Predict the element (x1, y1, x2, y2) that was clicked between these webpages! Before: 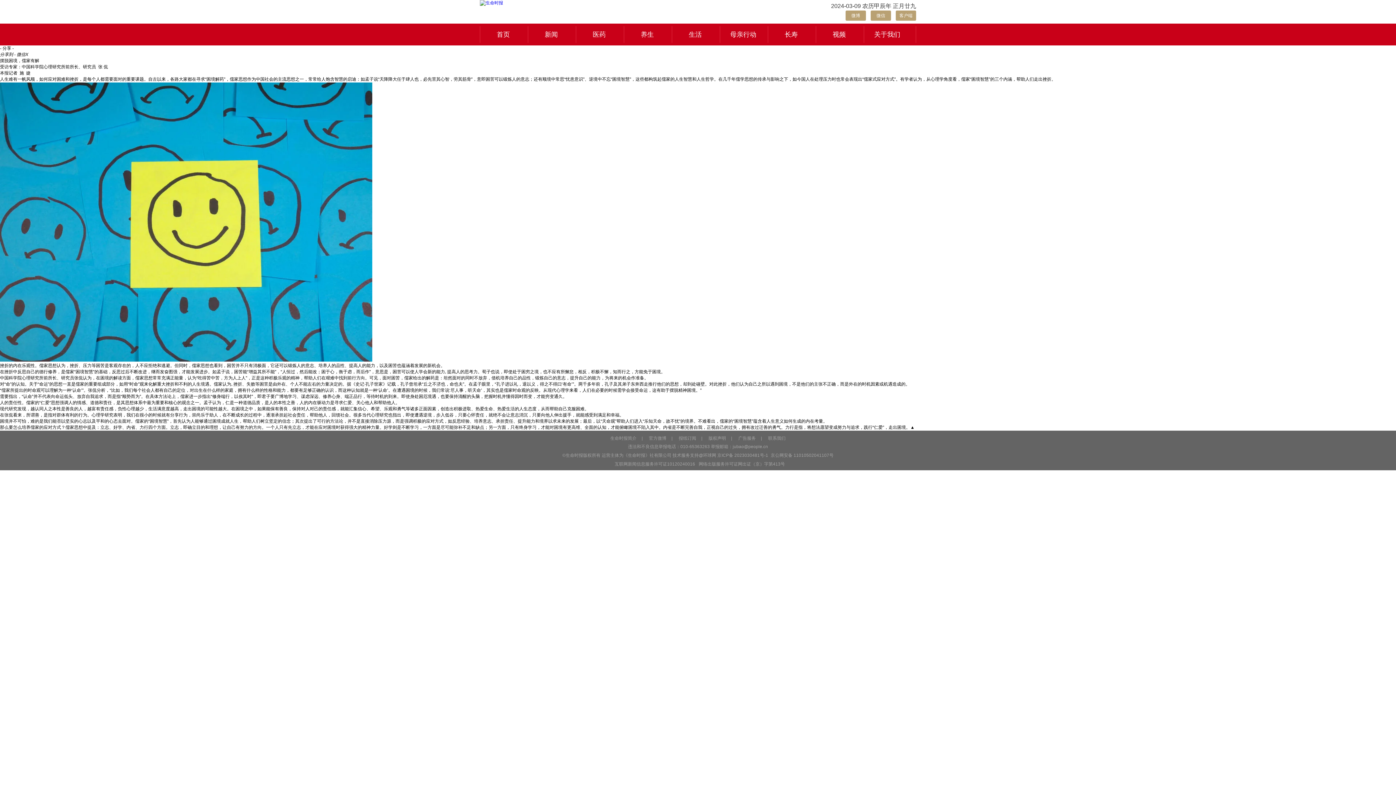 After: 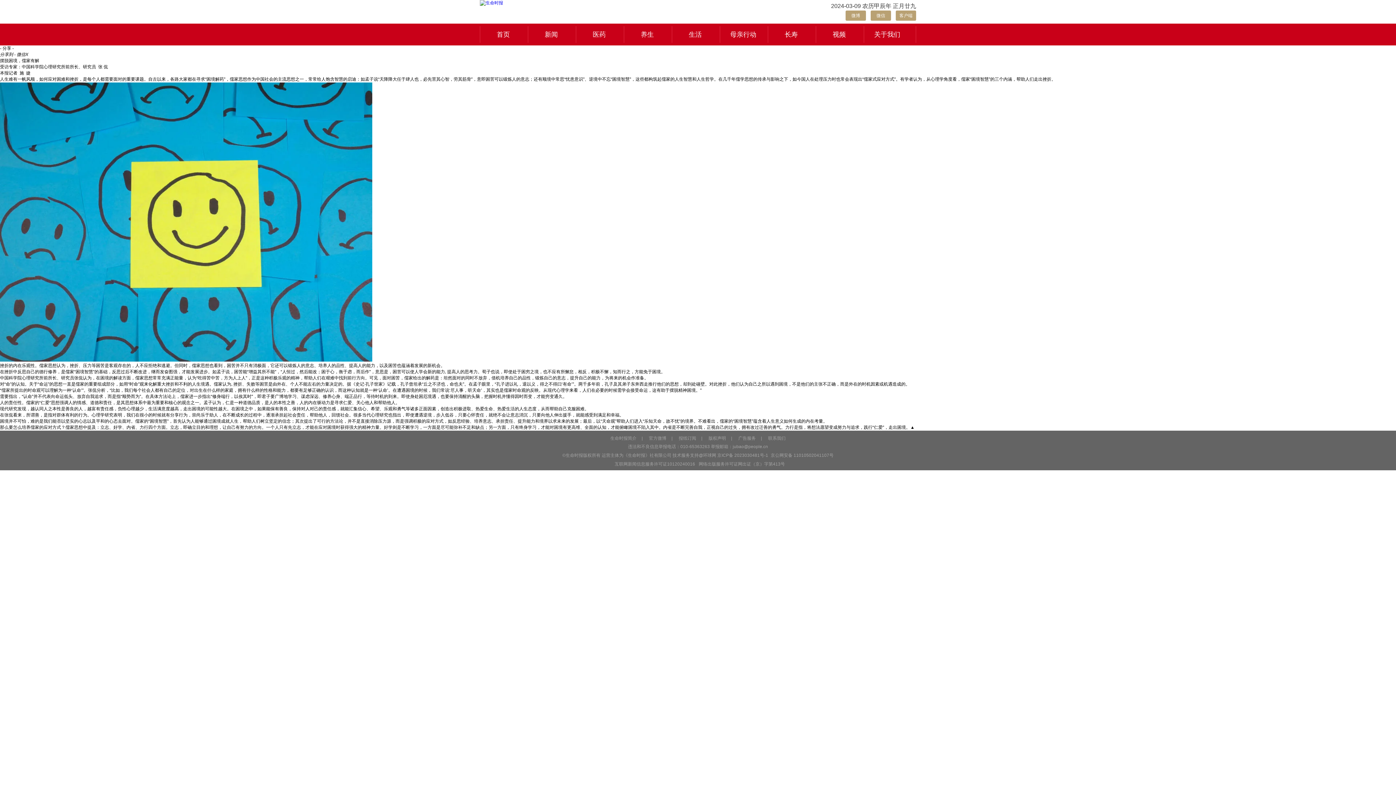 Action: bbox: (845, 10, 866, 20) label: 微博